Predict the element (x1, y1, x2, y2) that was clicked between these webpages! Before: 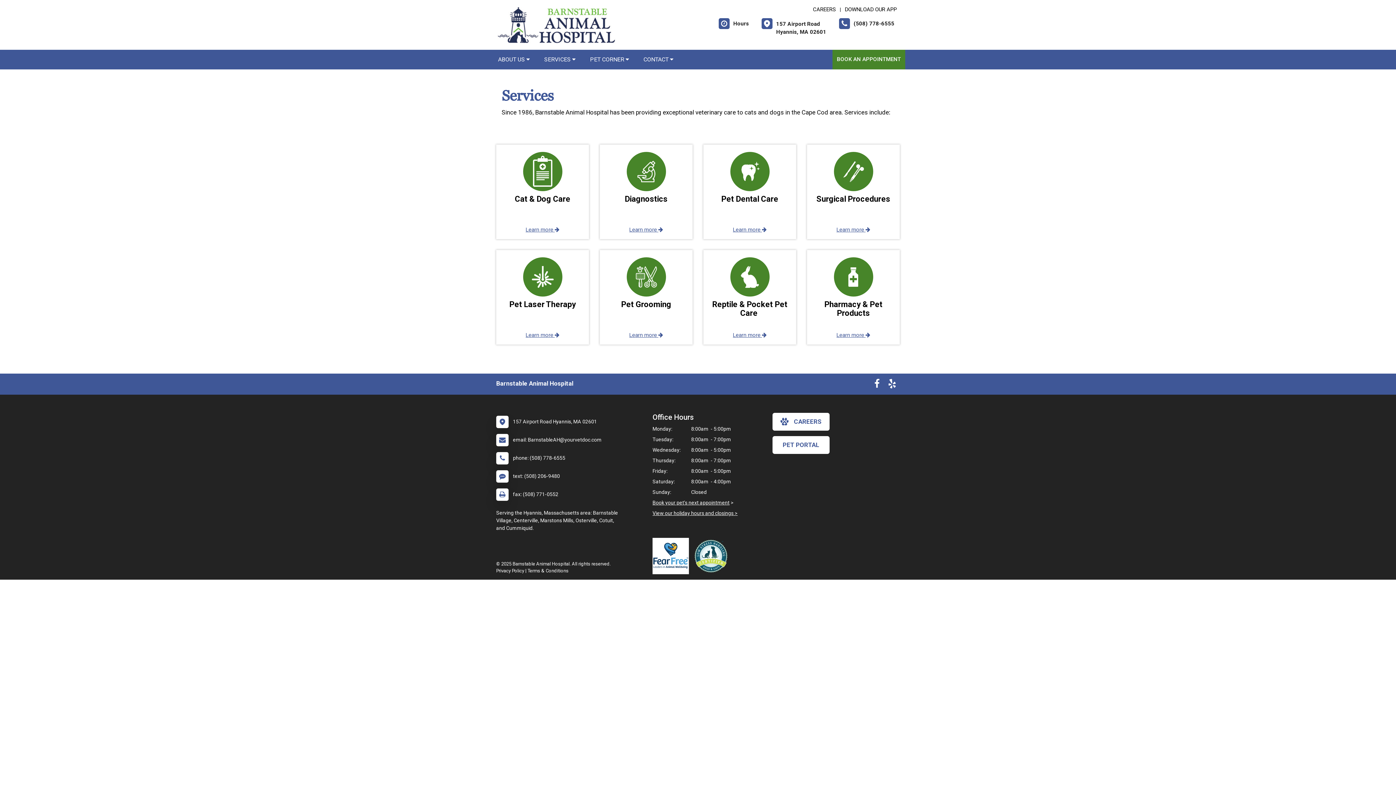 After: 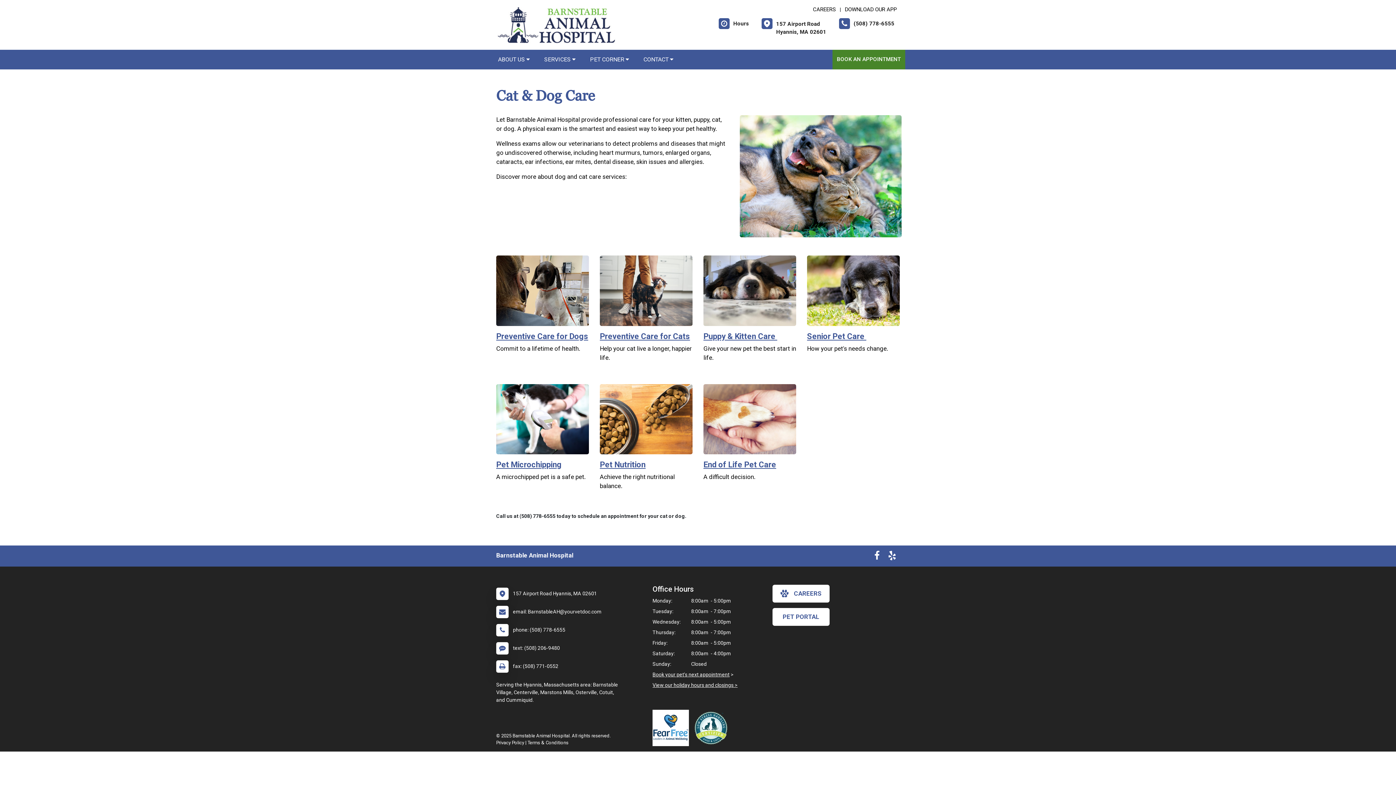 Action: bbox: (496, 144, 589, 239) label: Cat & Dog Care
Learn more 